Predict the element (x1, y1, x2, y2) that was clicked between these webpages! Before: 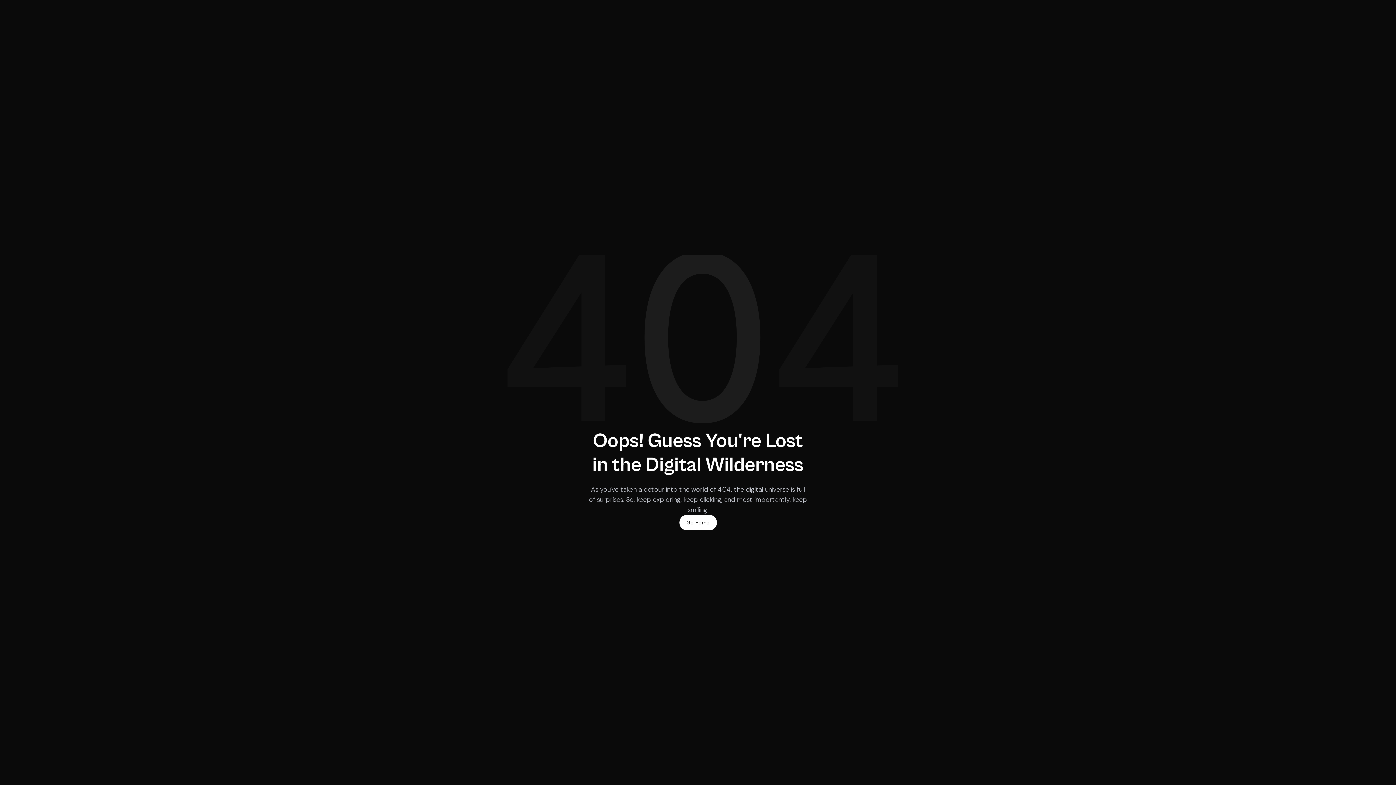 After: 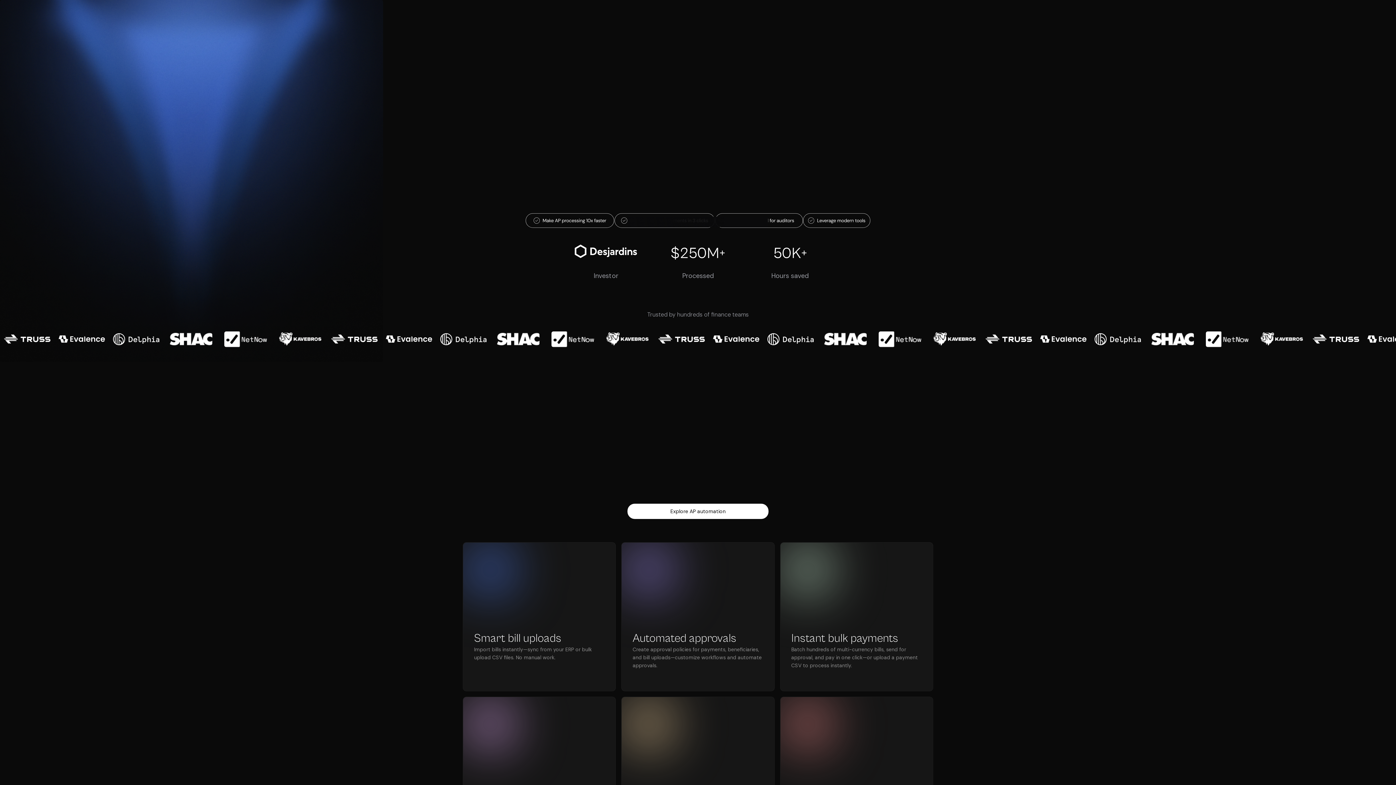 Action: bbox: (679, 515, 716, 530) label: Go Home